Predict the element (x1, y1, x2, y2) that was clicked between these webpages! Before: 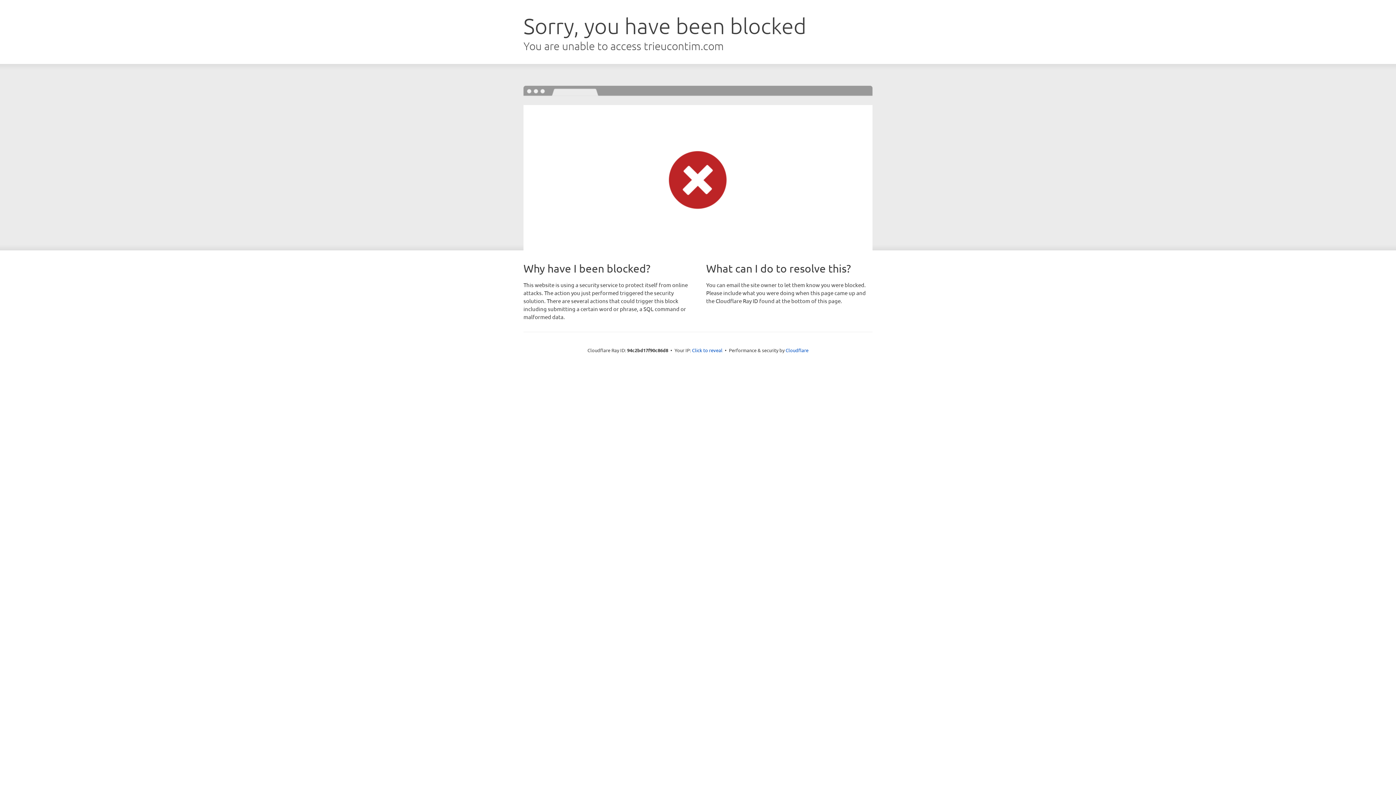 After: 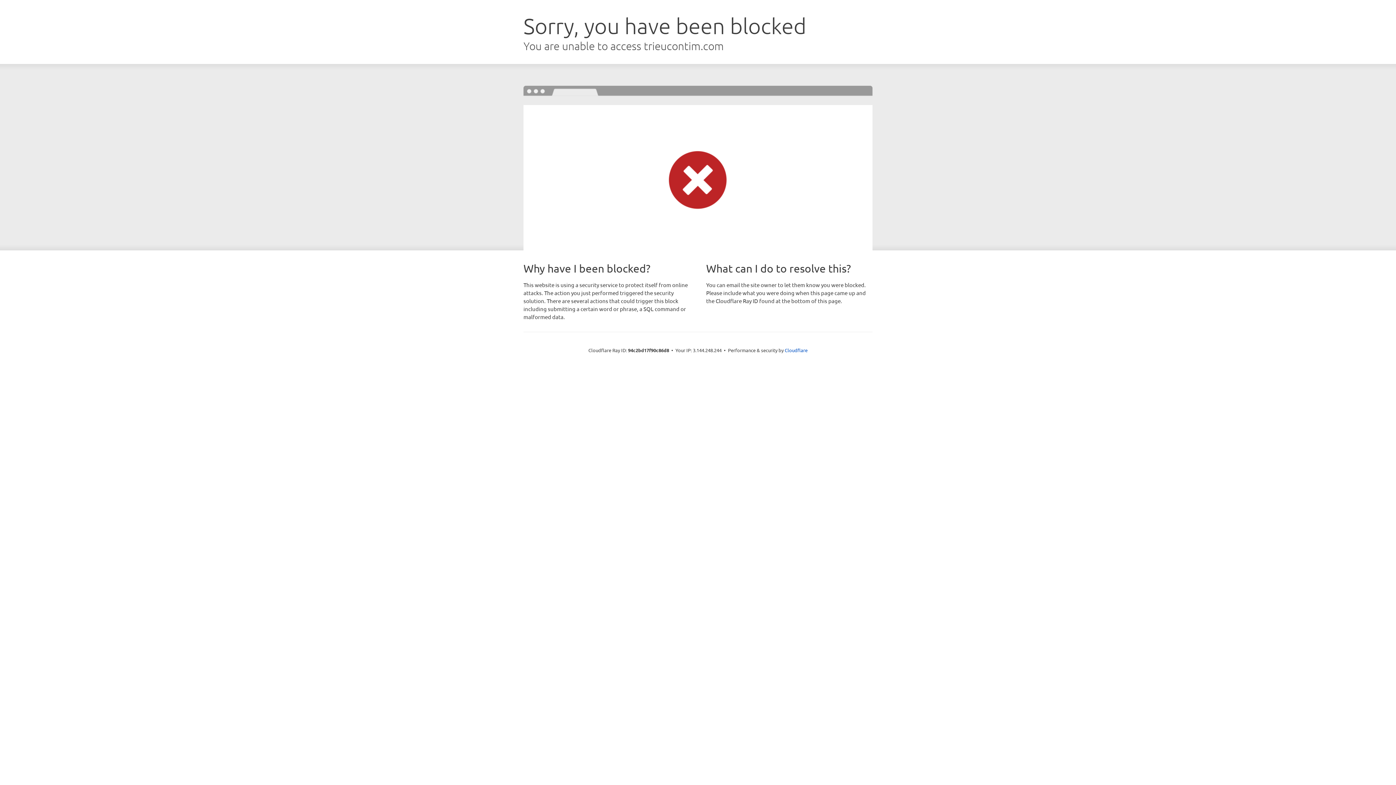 Action: bbox: (692, 346, 722, 353) label: Click to reveal